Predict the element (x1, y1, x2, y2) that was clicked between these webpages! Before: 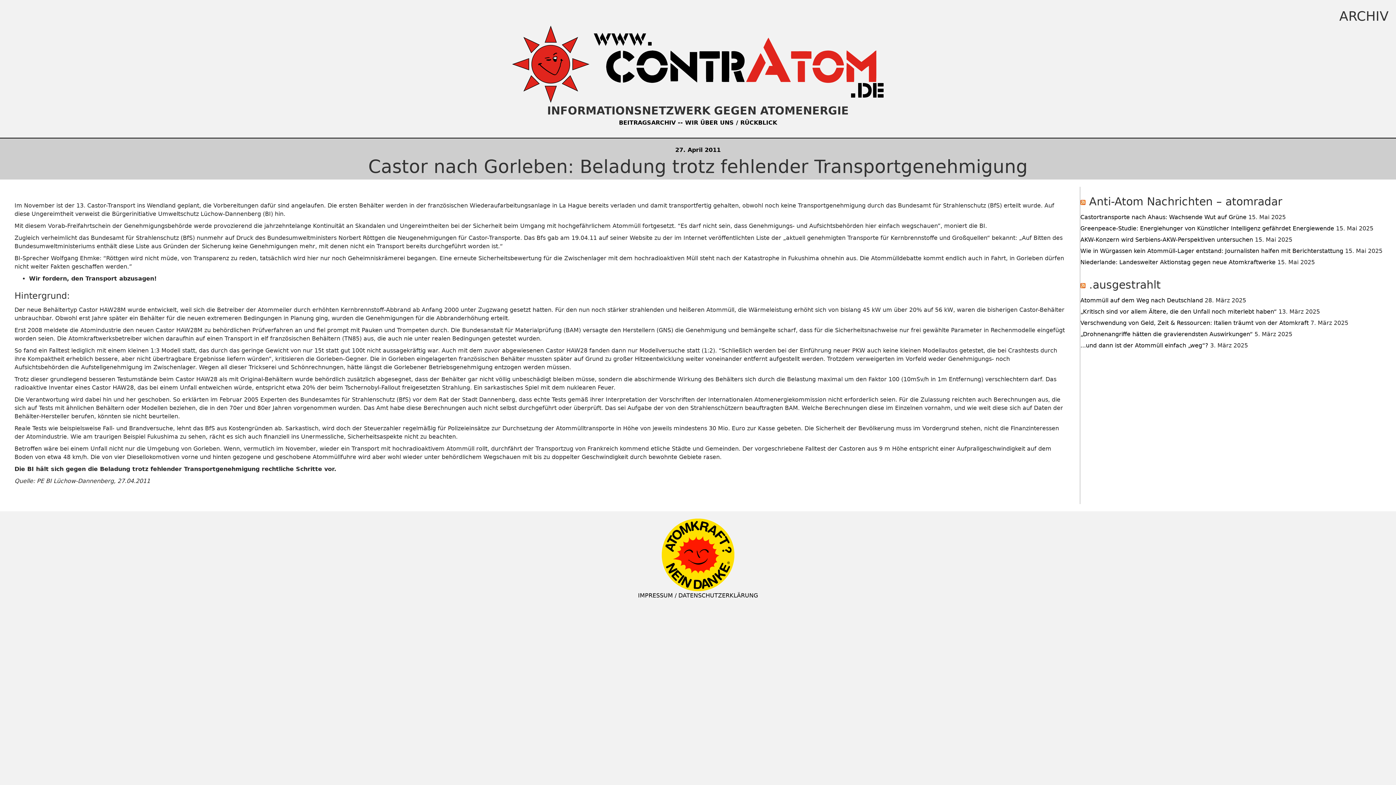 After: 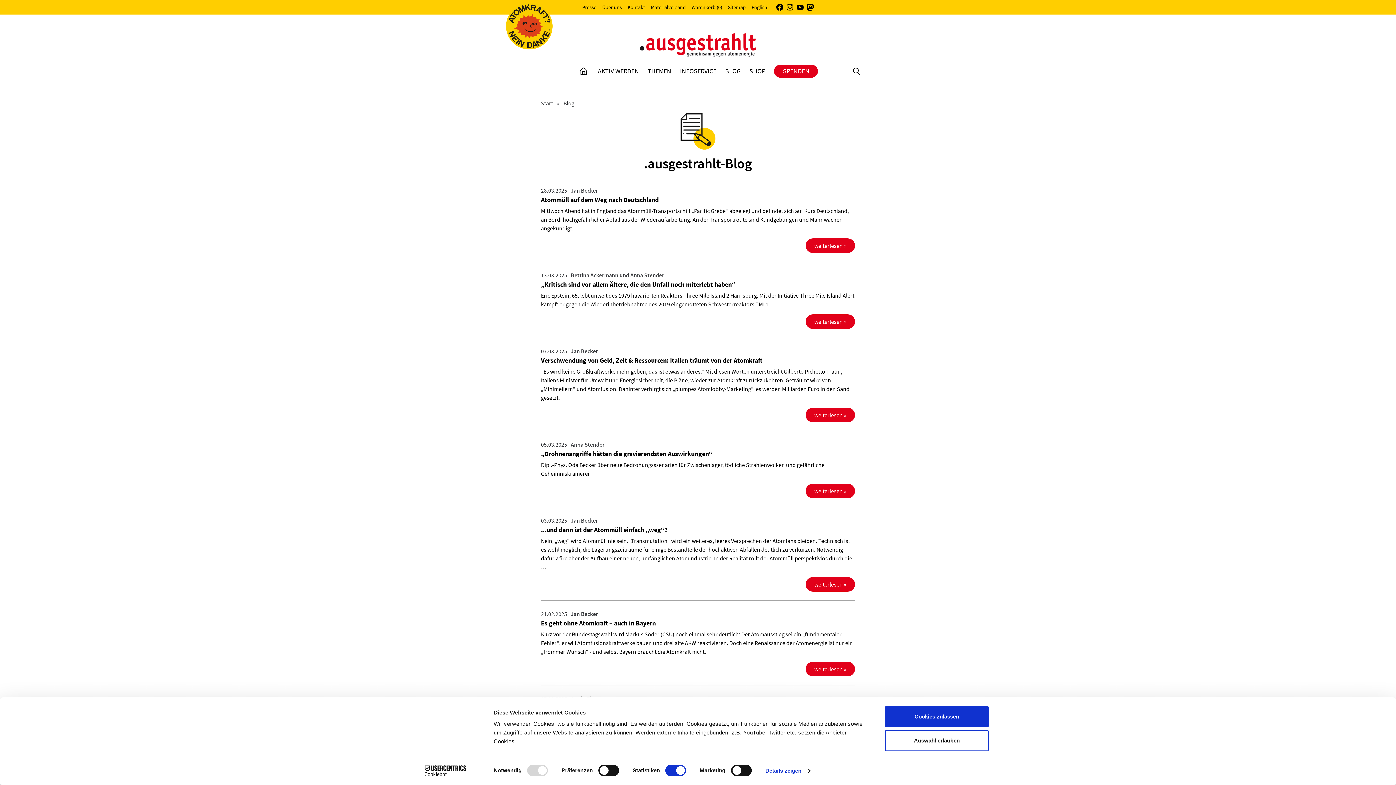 Action: bbox: (1089, 278, 1161, 291) label: .ausgestrahlt